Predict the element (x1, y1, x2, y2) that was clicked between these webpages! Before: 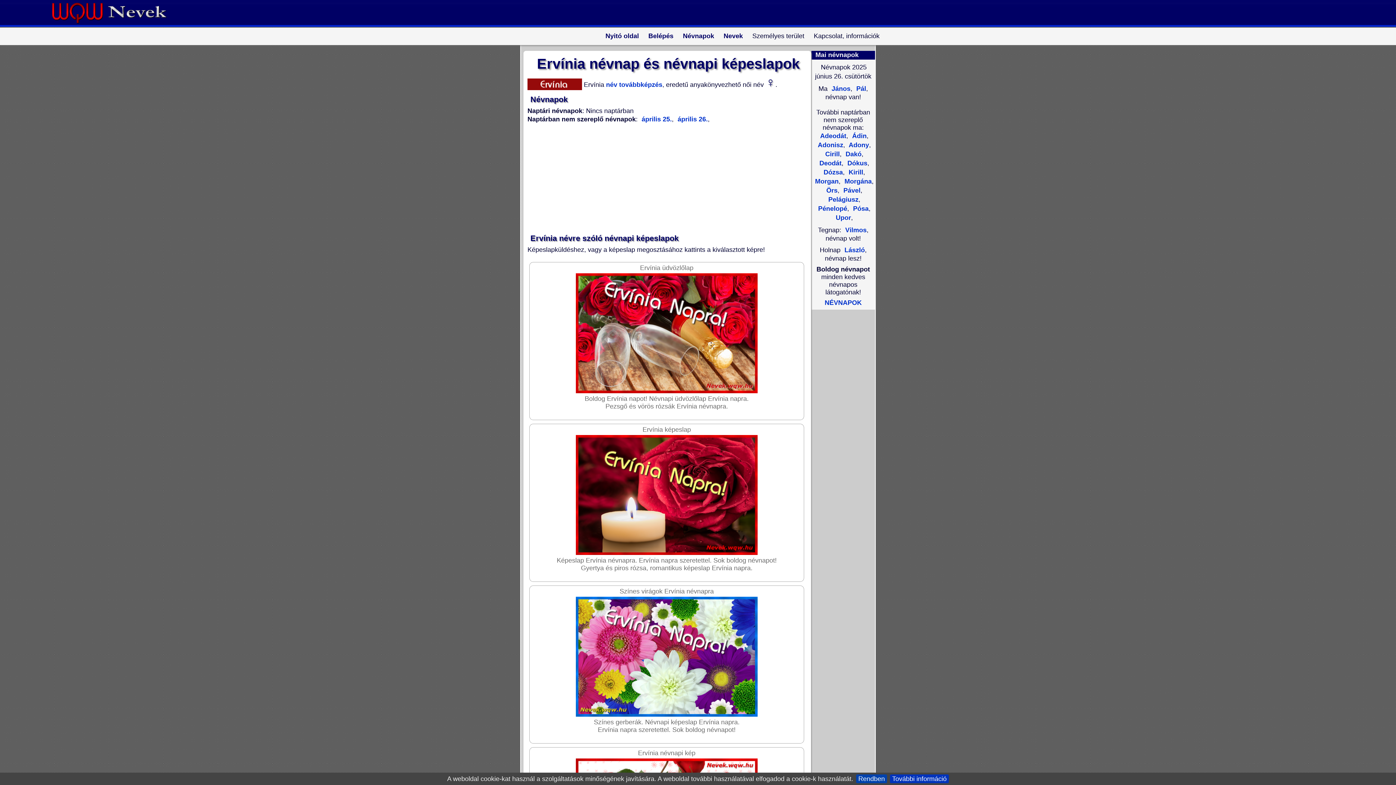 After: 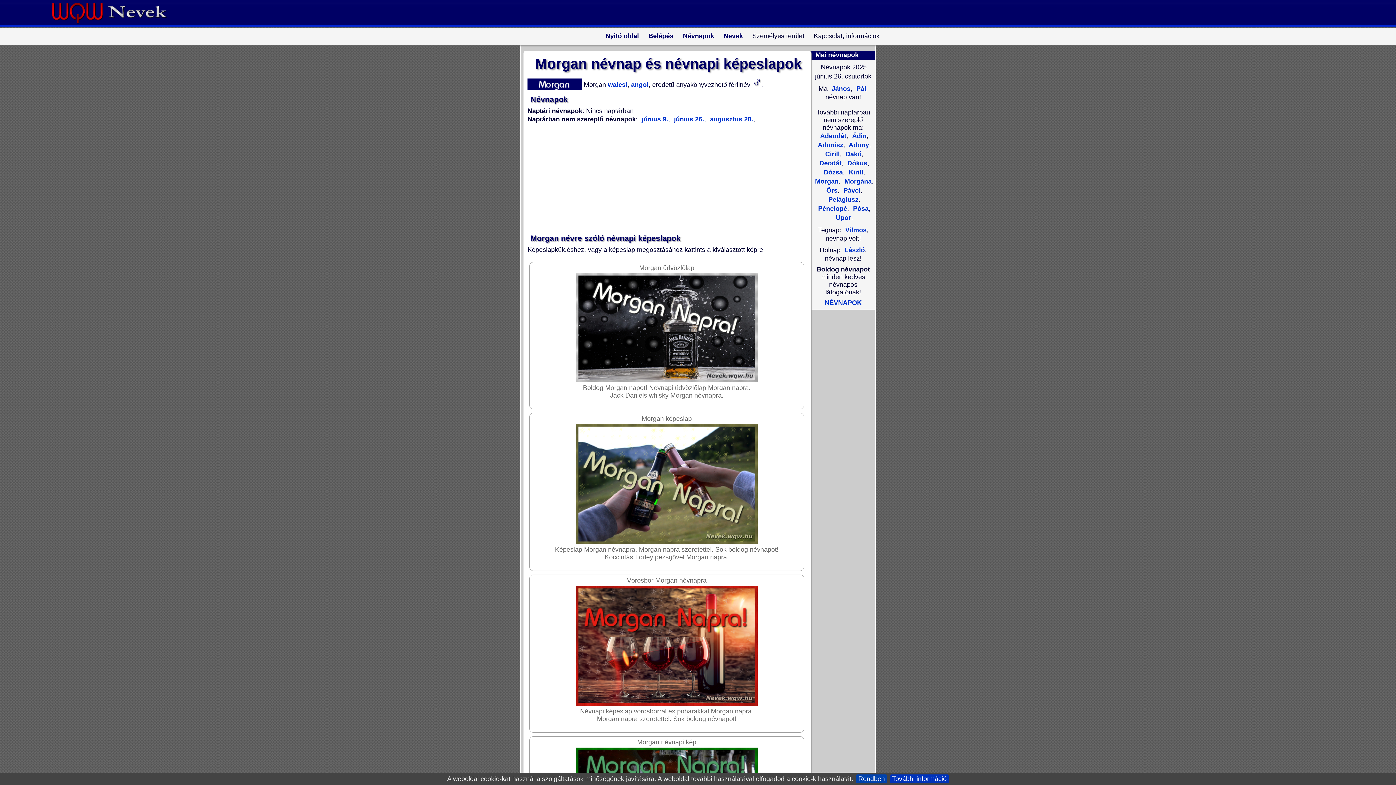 Action: label:  Morgan bbox: (814, 177, 838, 185)